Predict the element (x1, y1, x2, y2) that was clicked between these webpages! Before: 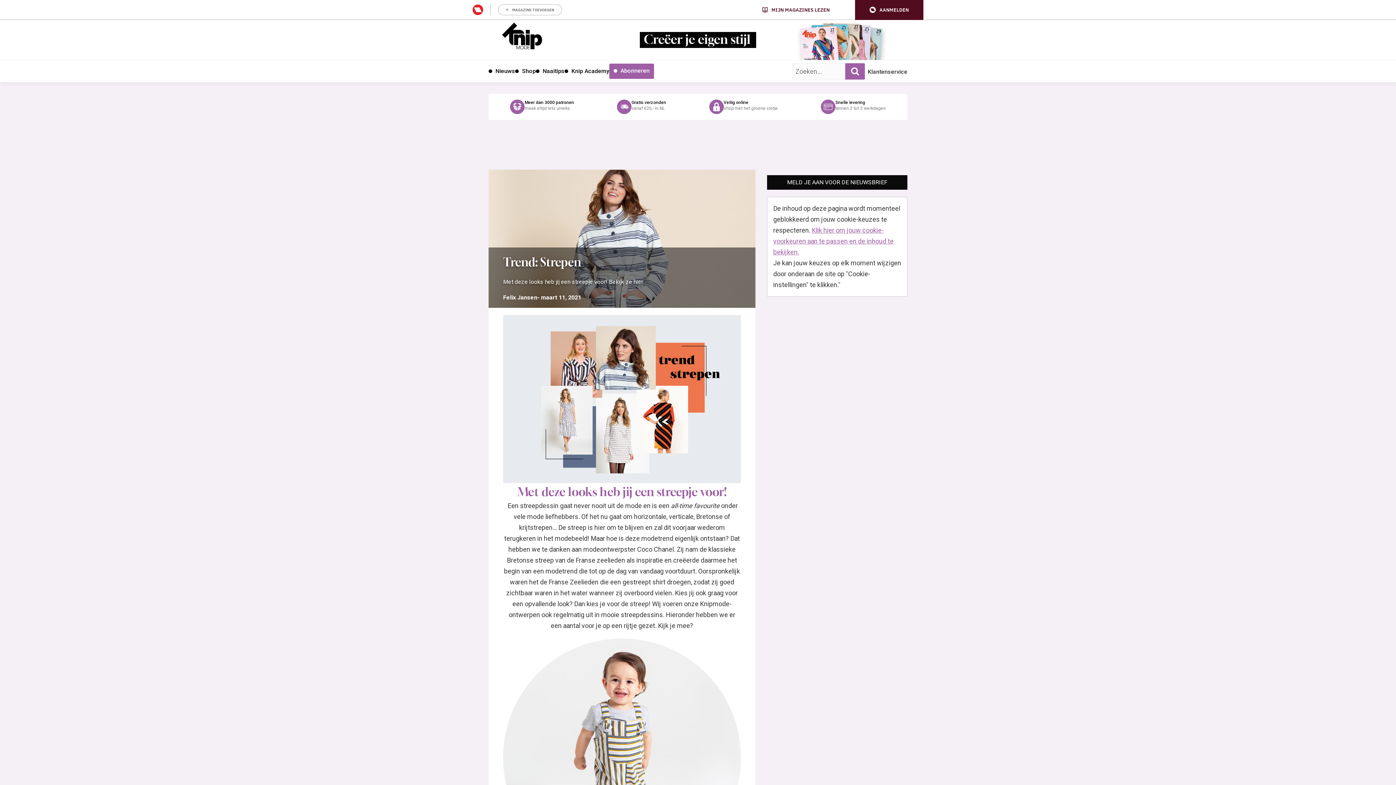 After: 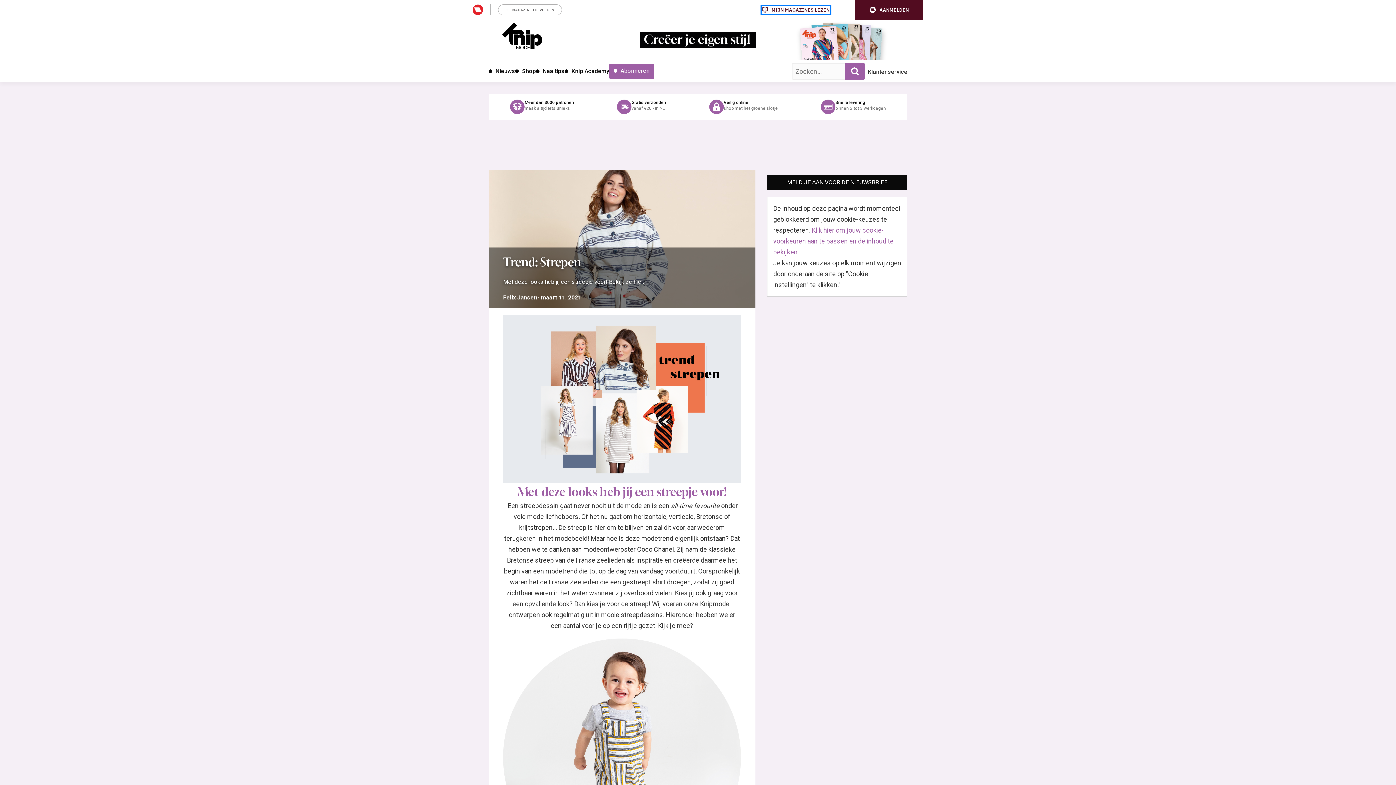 Action: bbox: (762, 6, 829, 12) label: MIJN MAGAZINES LEZEN